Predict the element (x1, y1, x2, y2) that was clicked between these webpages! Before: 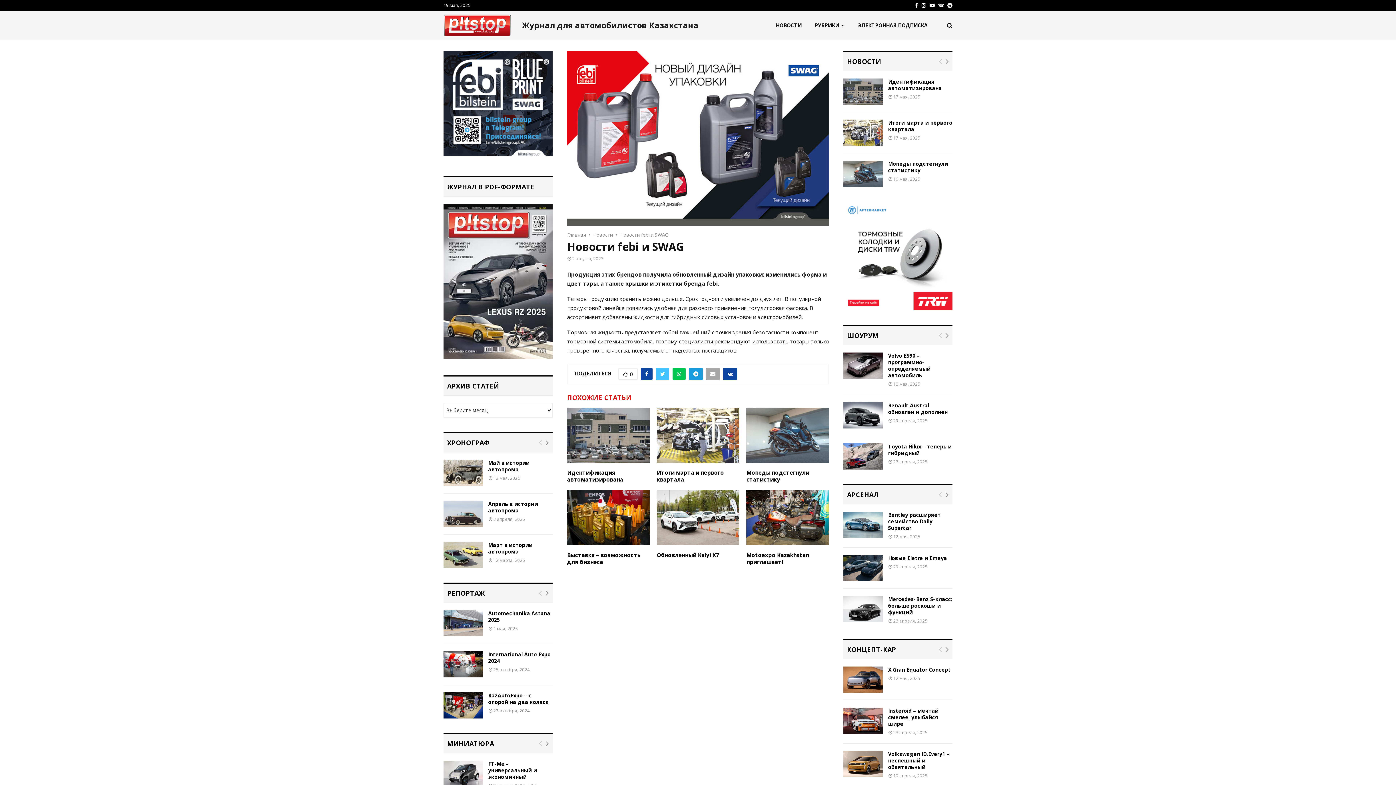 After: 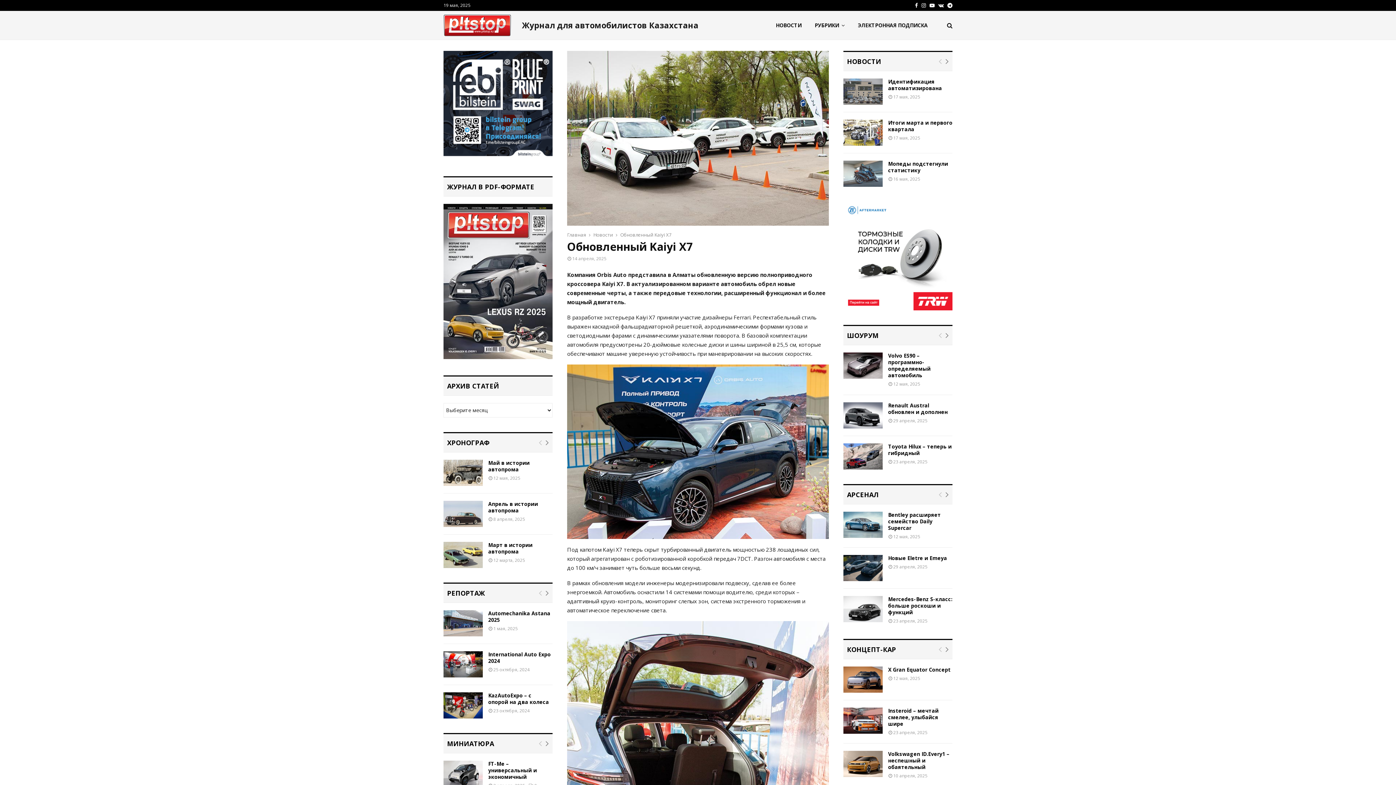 Action: bbox: (656, 551, 719, 559) label: Обновленный Kaiyi X7